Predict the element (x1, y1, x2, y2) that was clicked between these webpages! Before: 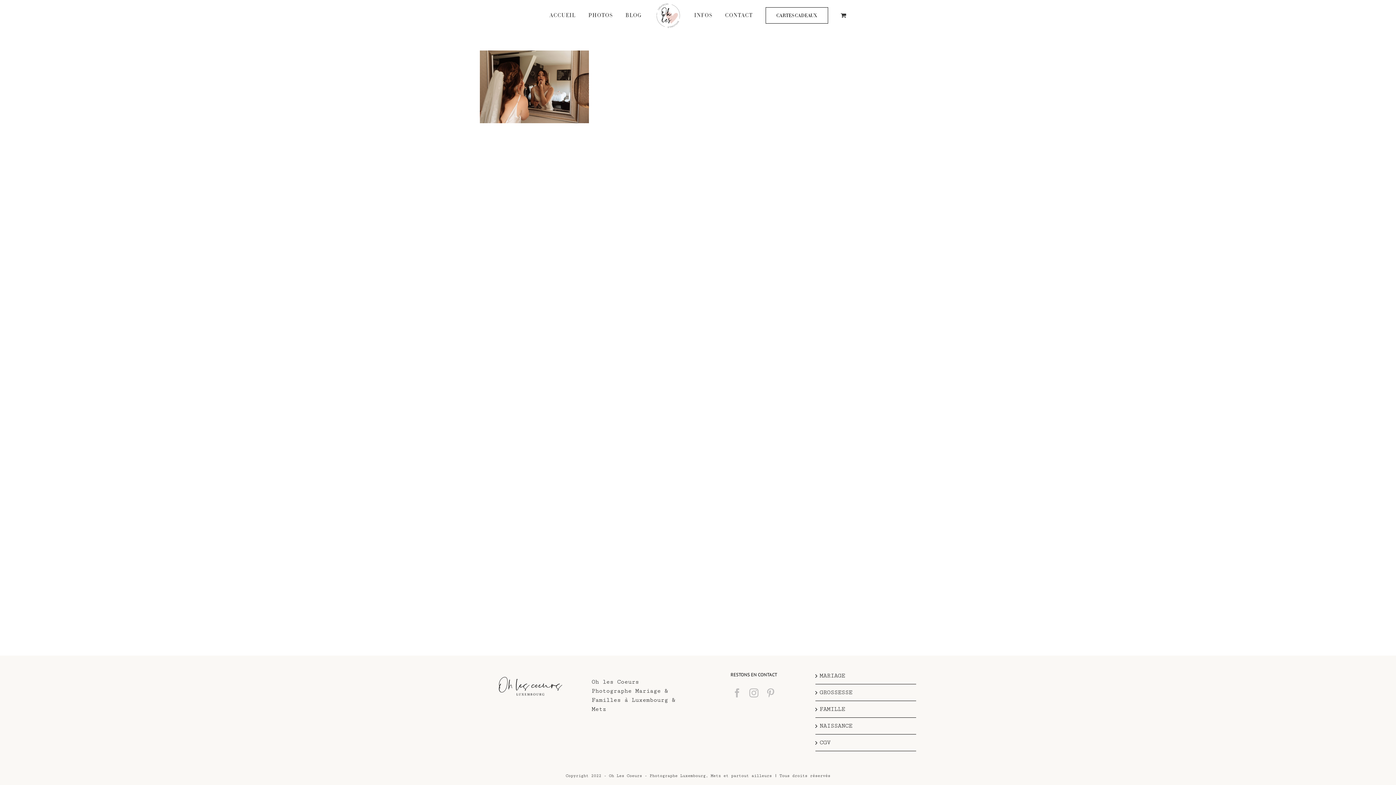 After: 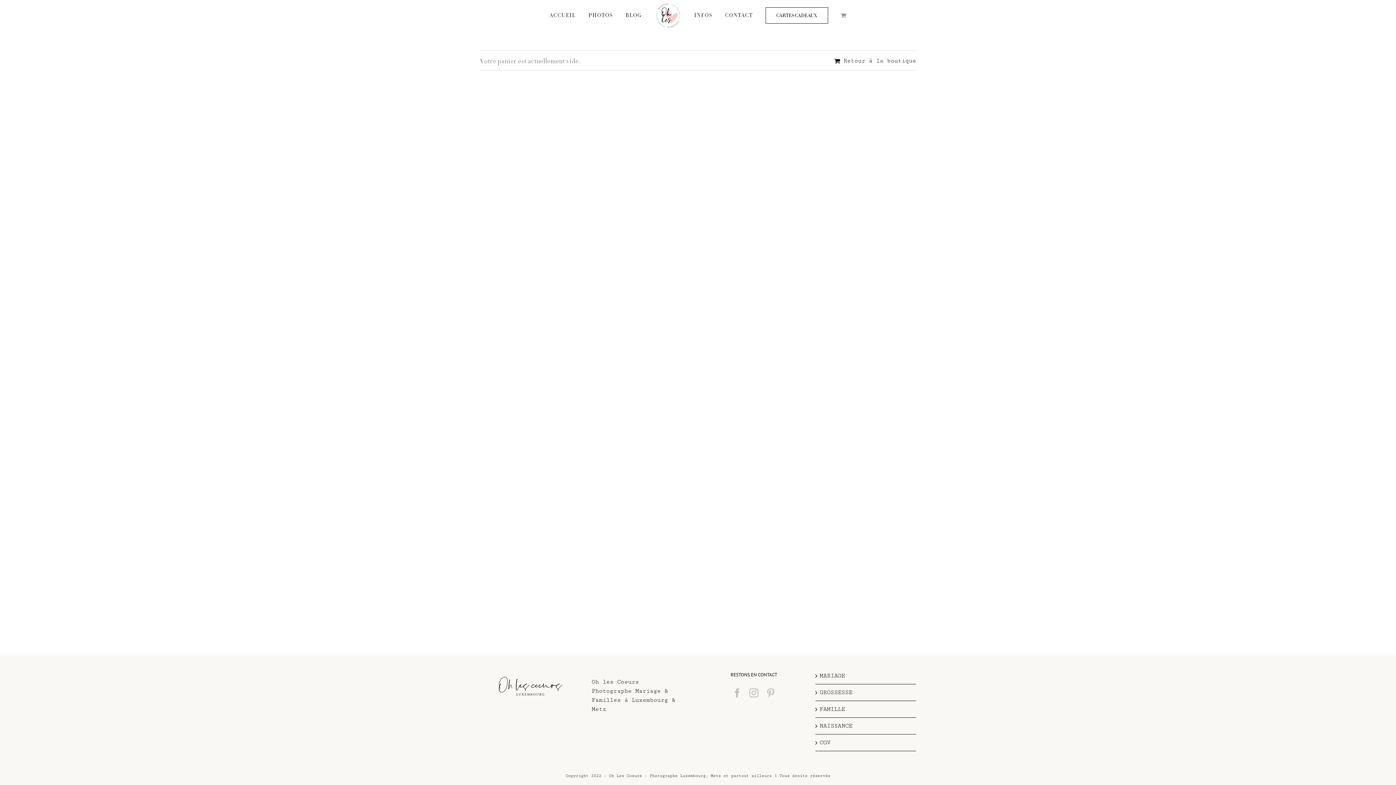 Action: bbox: (840, 0, 846, 30)